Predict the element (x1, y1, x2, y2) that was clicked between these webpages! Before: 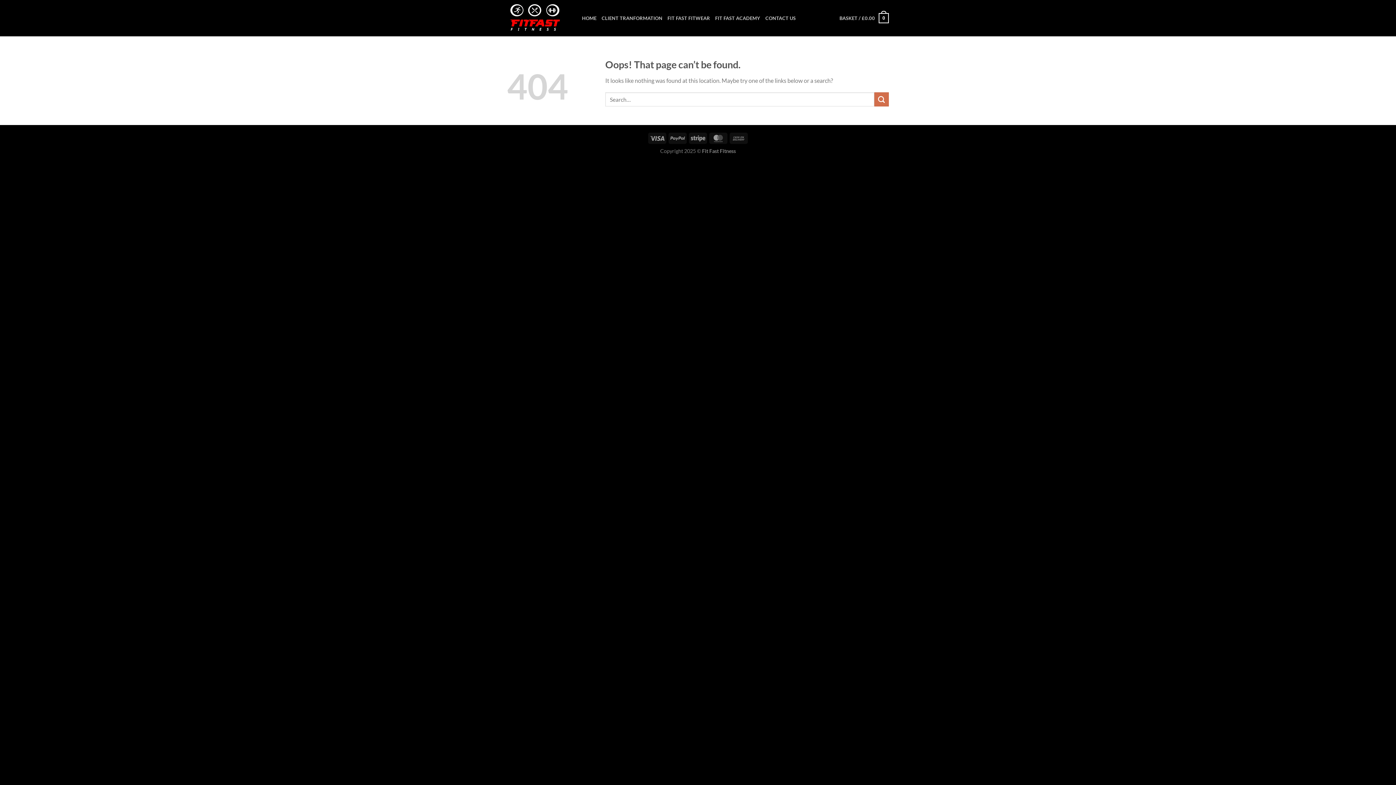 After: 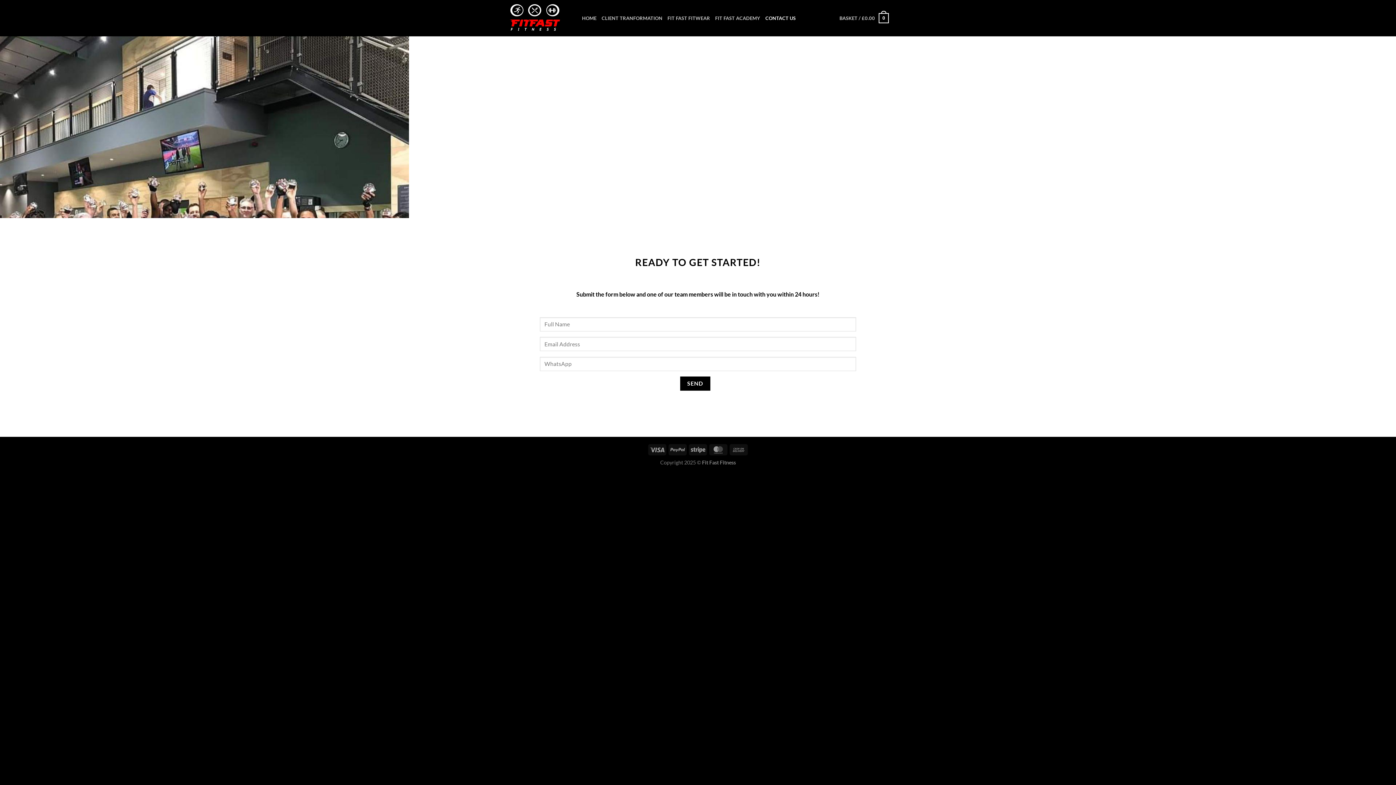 Action: label: CONTACT US bbox: (765, 11, 795, 24)